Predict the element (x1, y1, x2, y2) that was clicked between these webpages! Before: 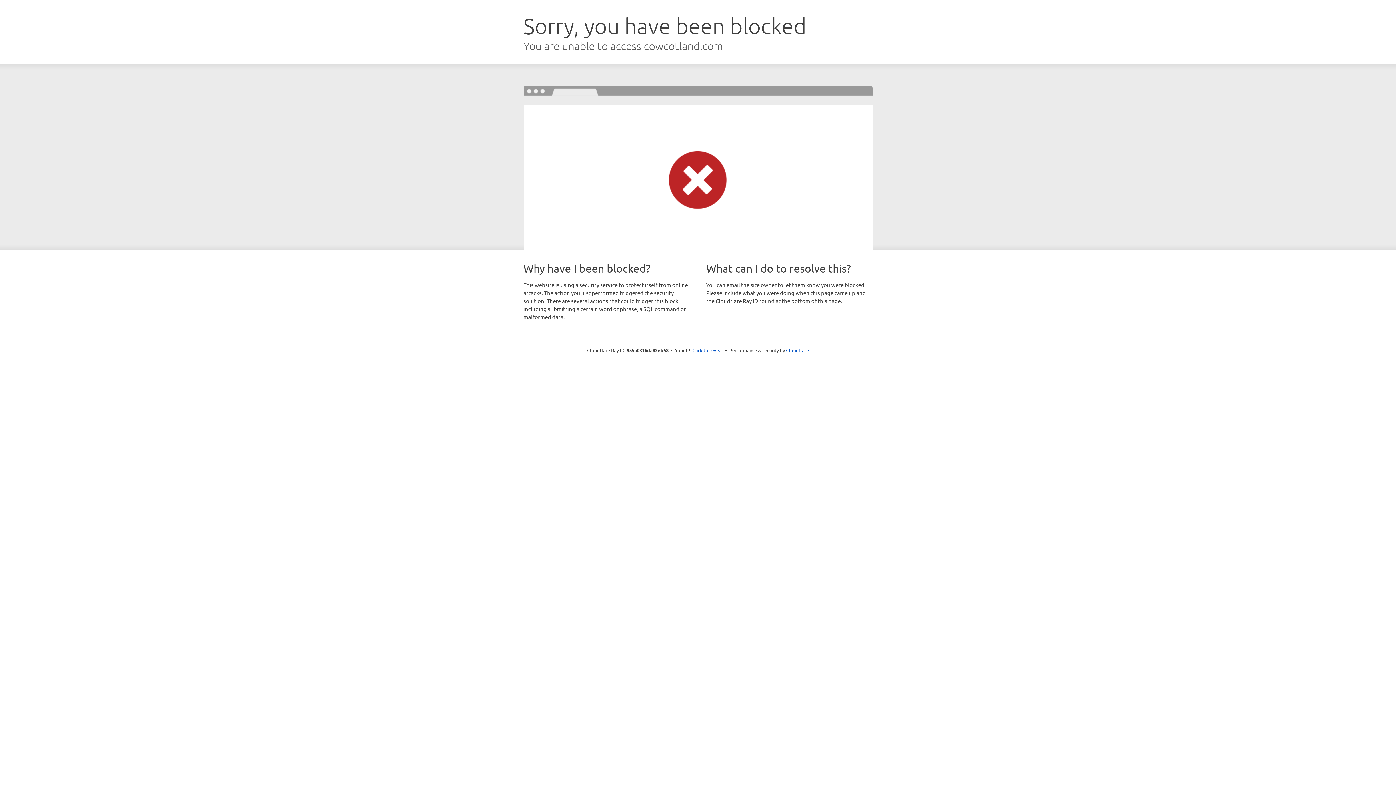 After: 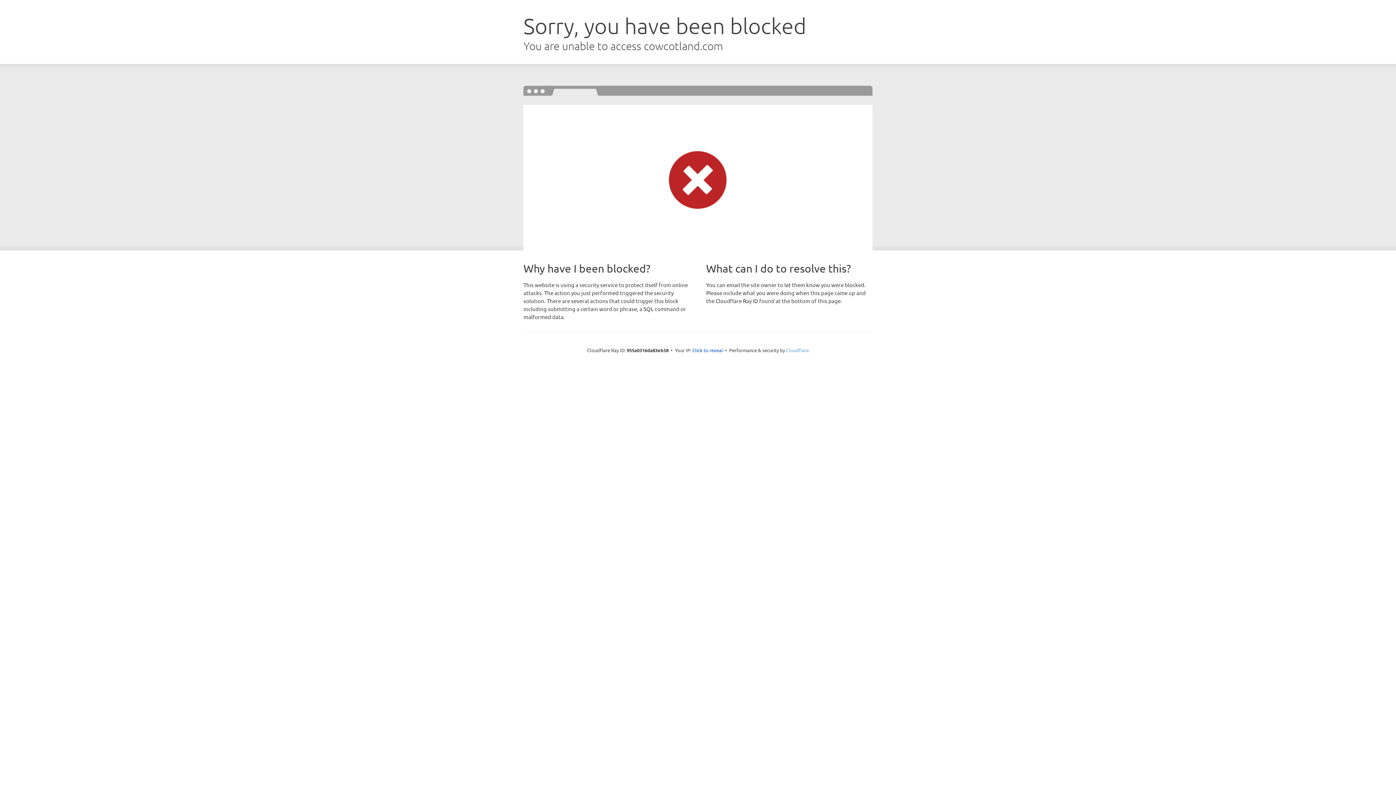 Action: label: Cloudflare bbox: (786, 347, 809, 353)